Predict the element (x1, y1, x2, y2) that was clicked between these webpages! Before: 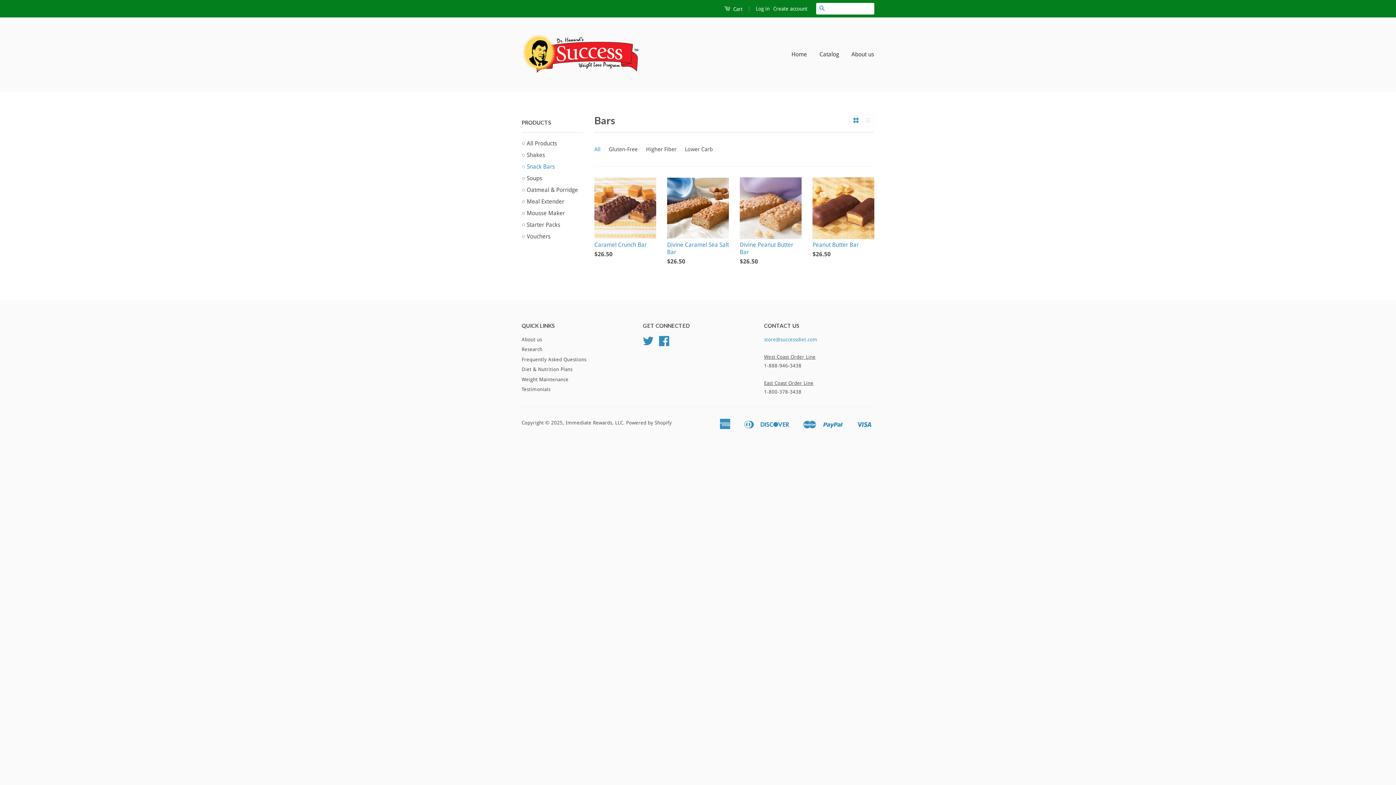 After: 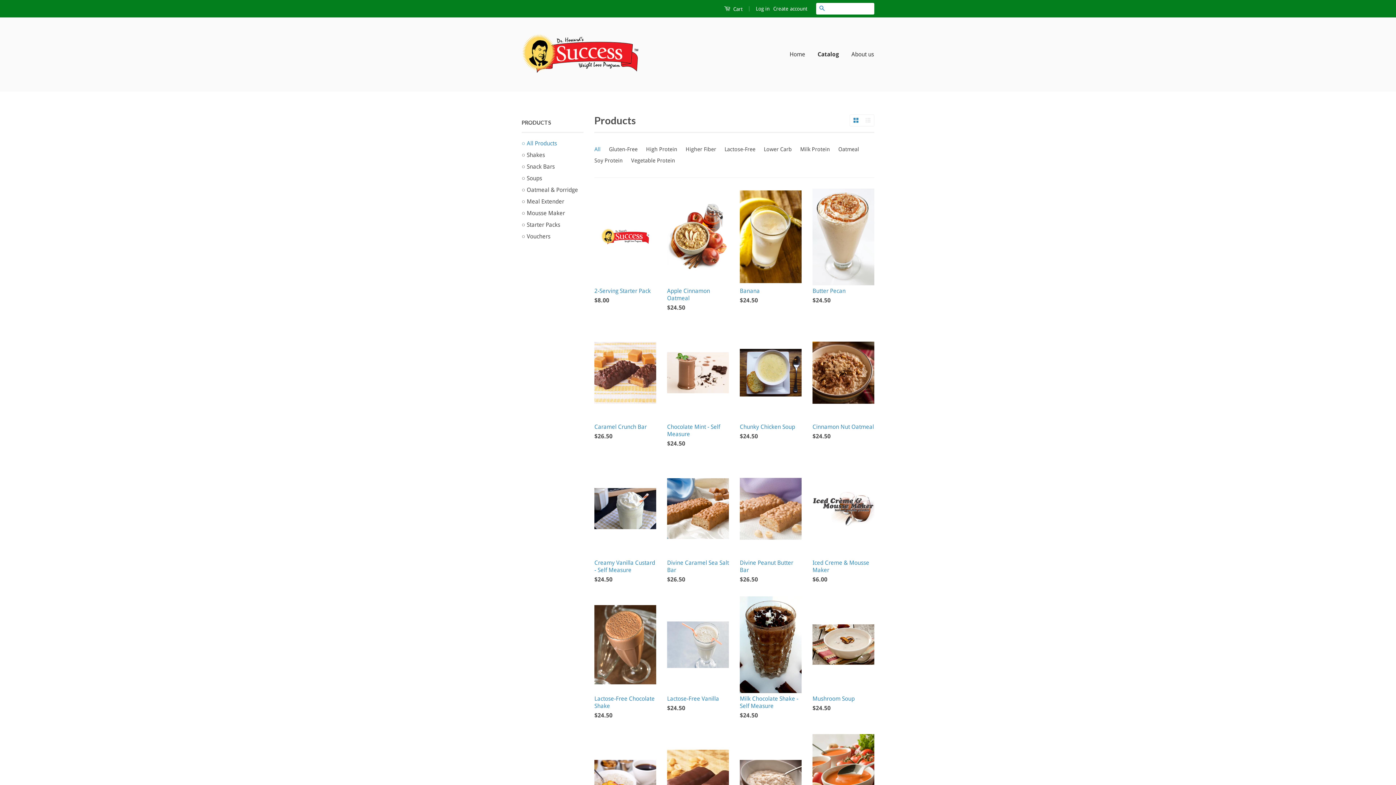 Action: label: ○ All Products bbox: (521, 140, 557, 146)